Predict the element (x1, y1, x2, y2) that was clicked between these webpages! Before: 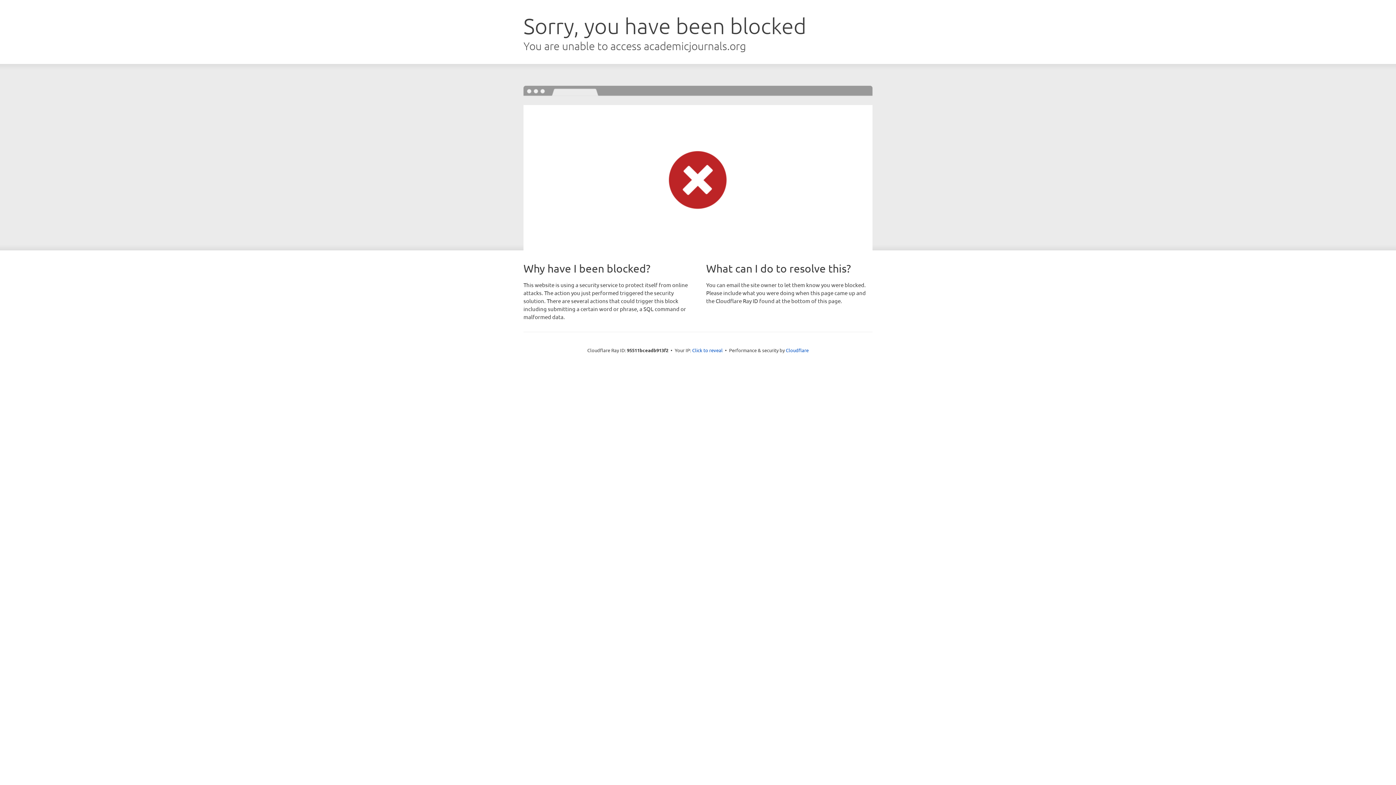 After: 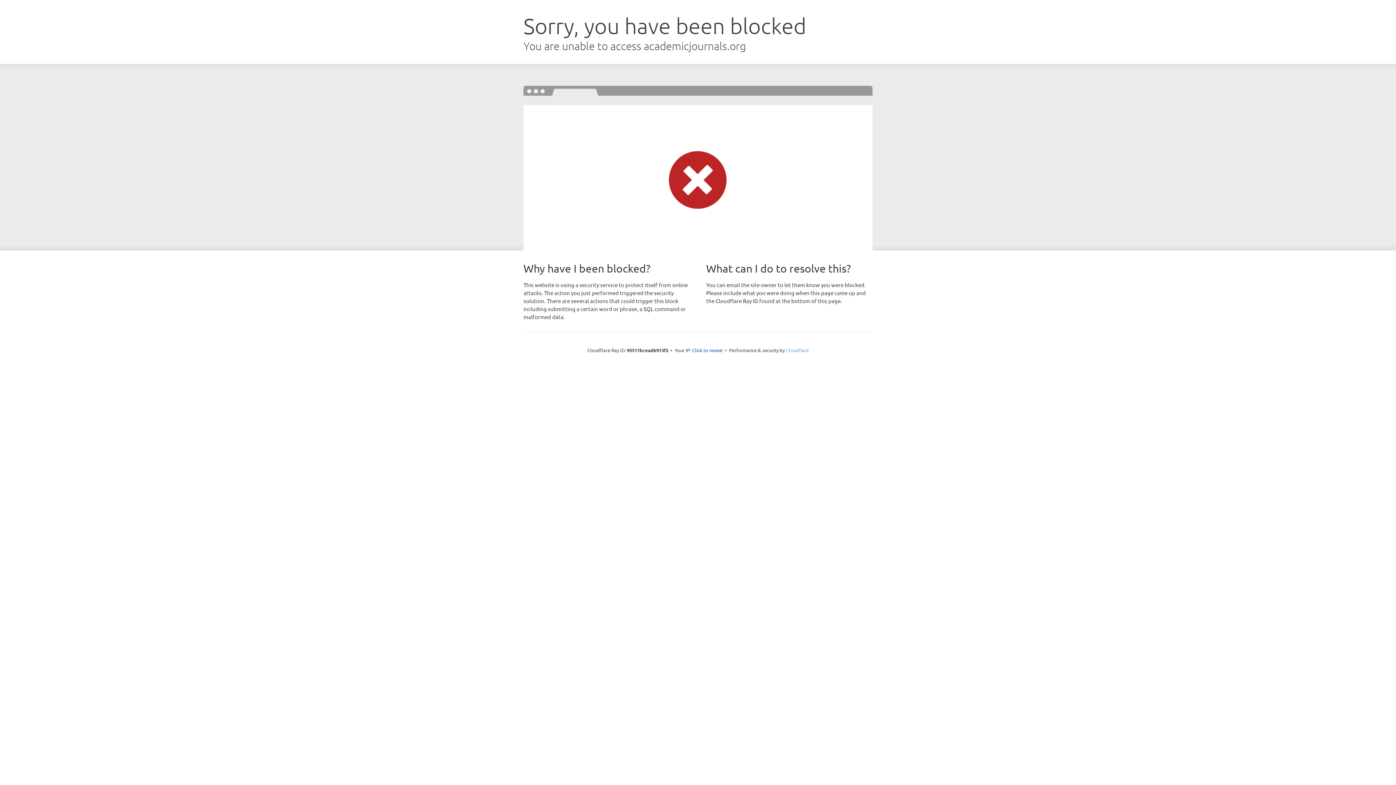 Action: bbox: (786, 347, 808, 353) label: Cloudflare